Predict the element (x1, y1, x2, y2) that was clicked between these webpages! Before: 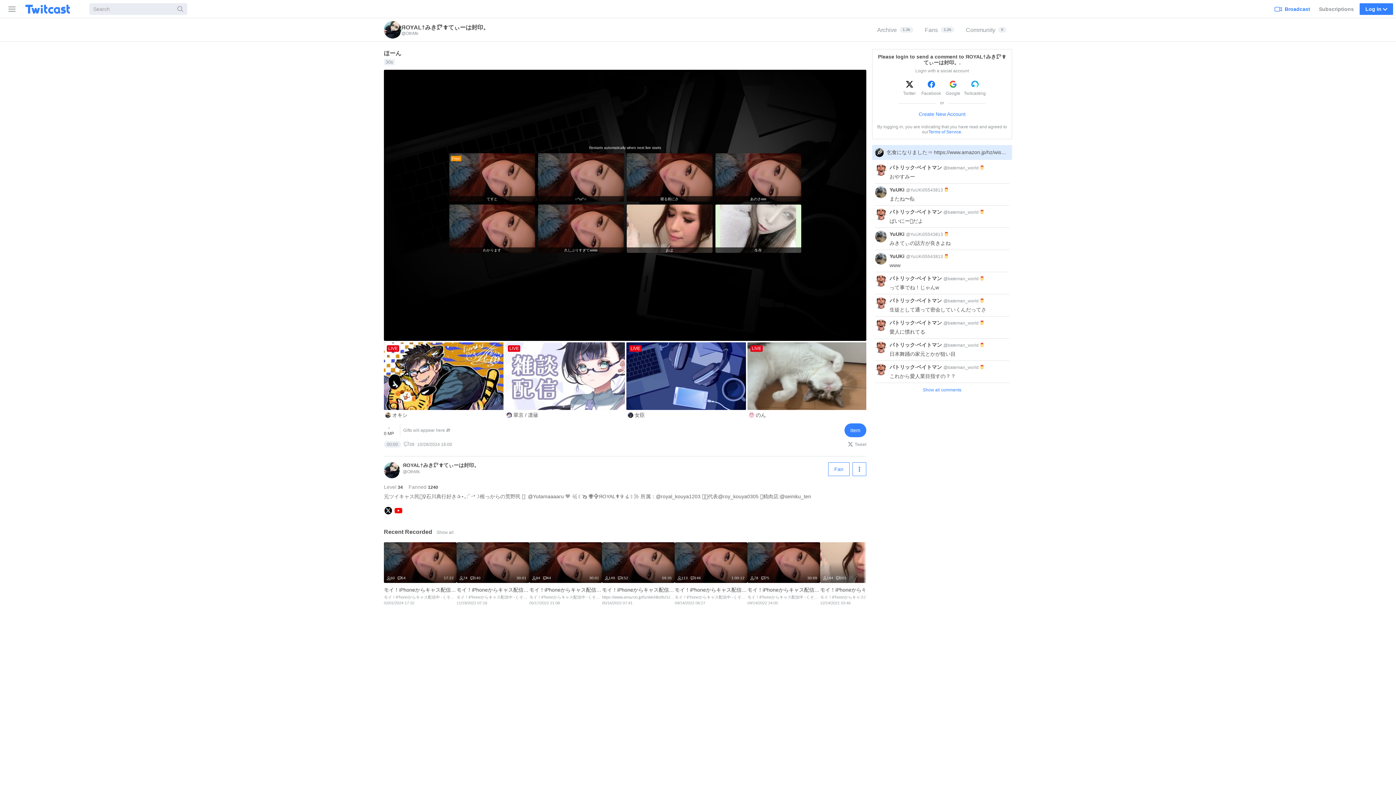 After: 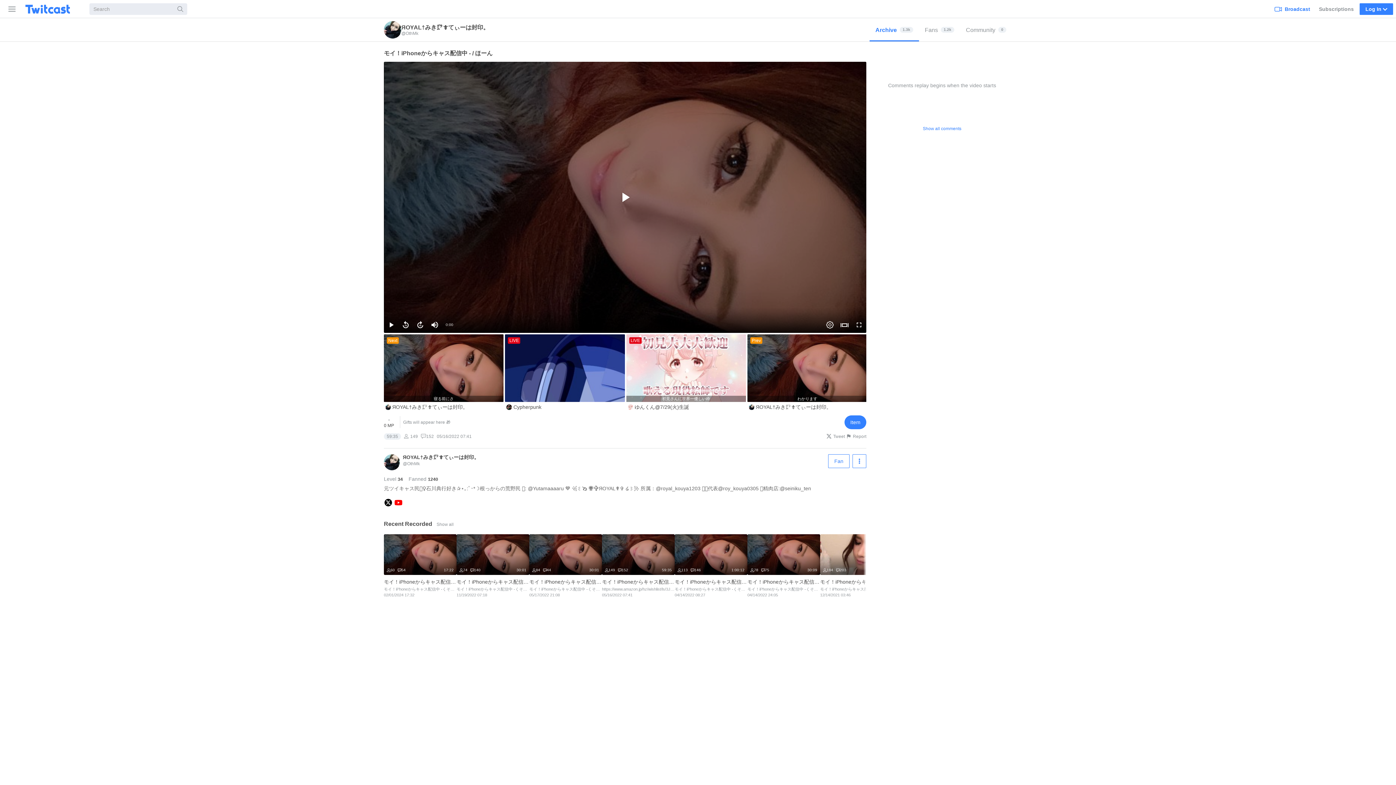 Action: bbox: (715, 153, 801, 201) label: あのさww